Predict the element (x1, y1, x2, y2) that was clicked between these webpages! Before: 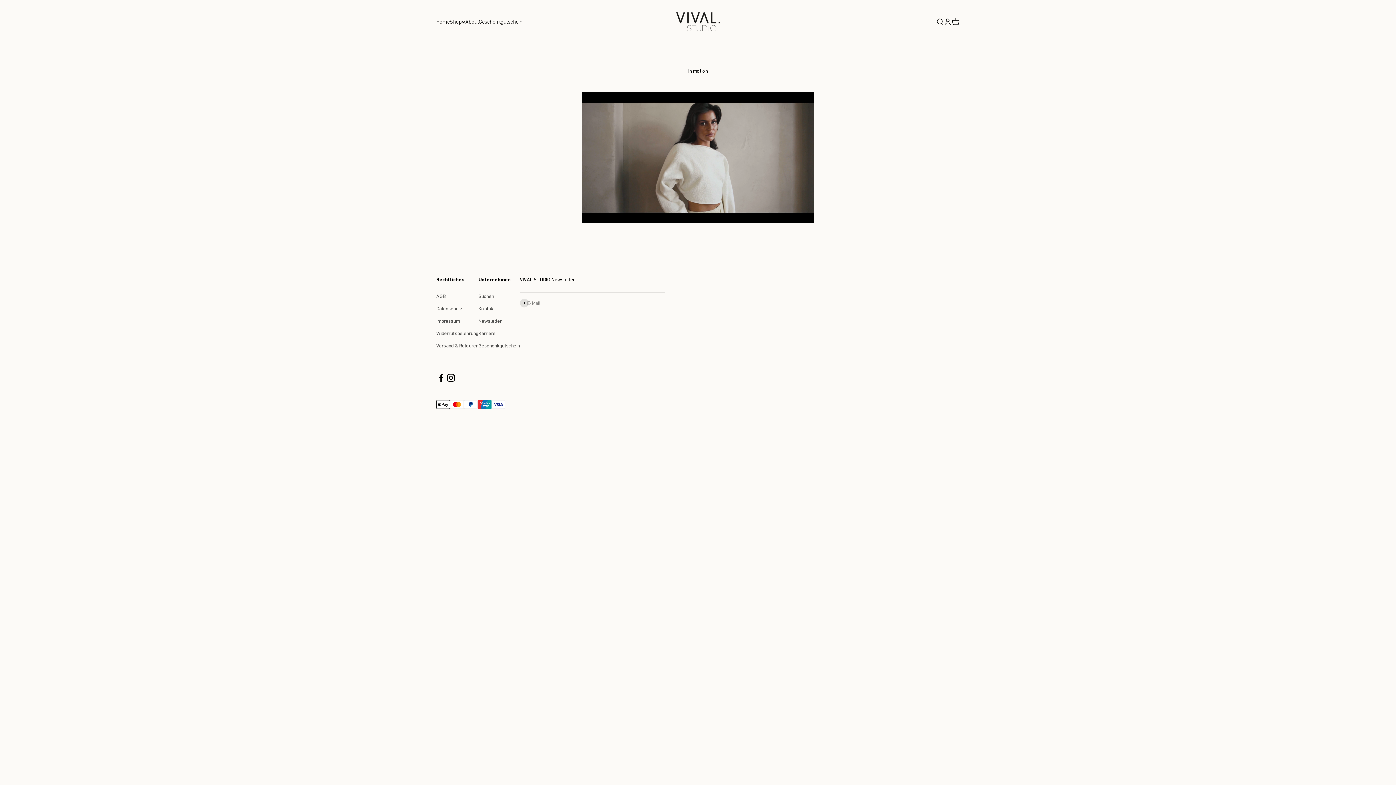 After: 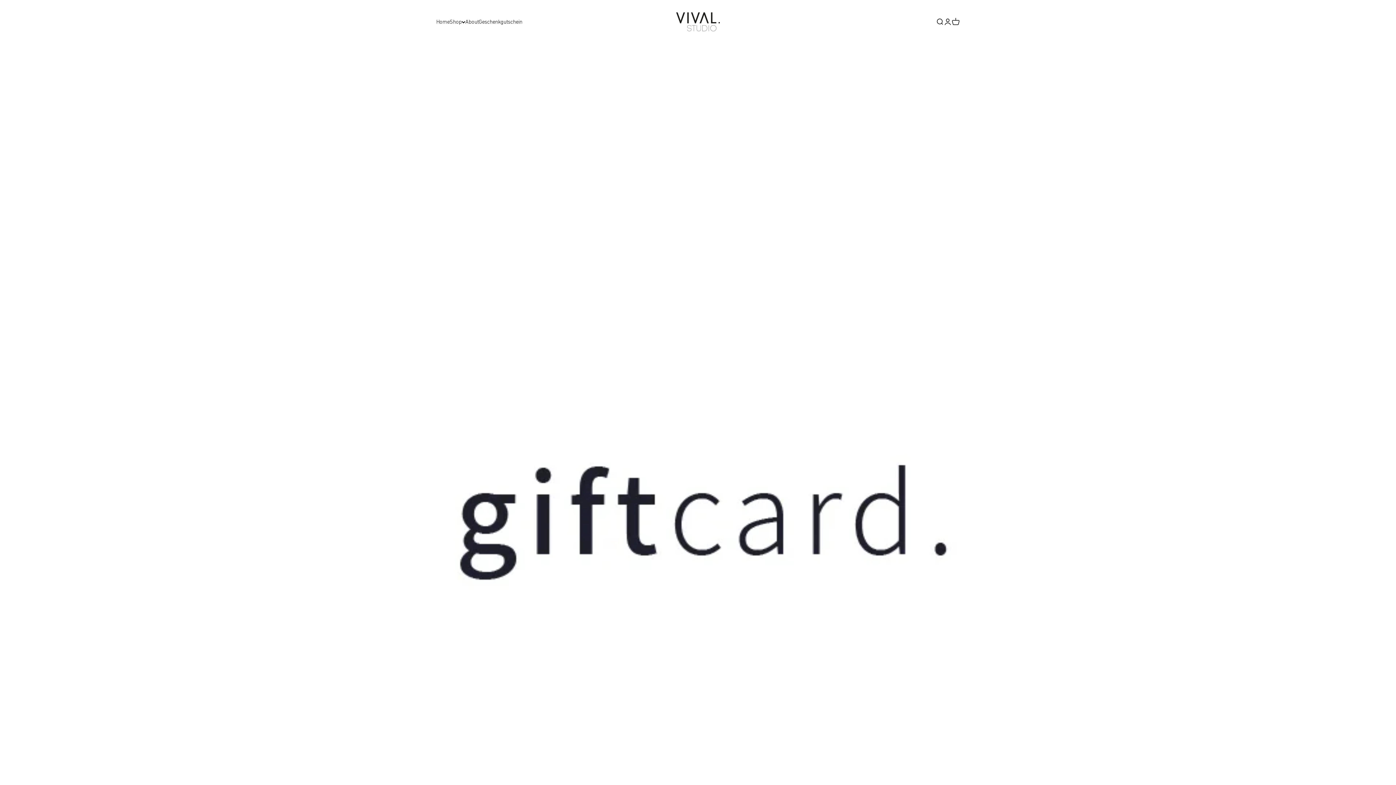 Action: bbox: (478, 18, 522, 24) label: Geschenkgutschein